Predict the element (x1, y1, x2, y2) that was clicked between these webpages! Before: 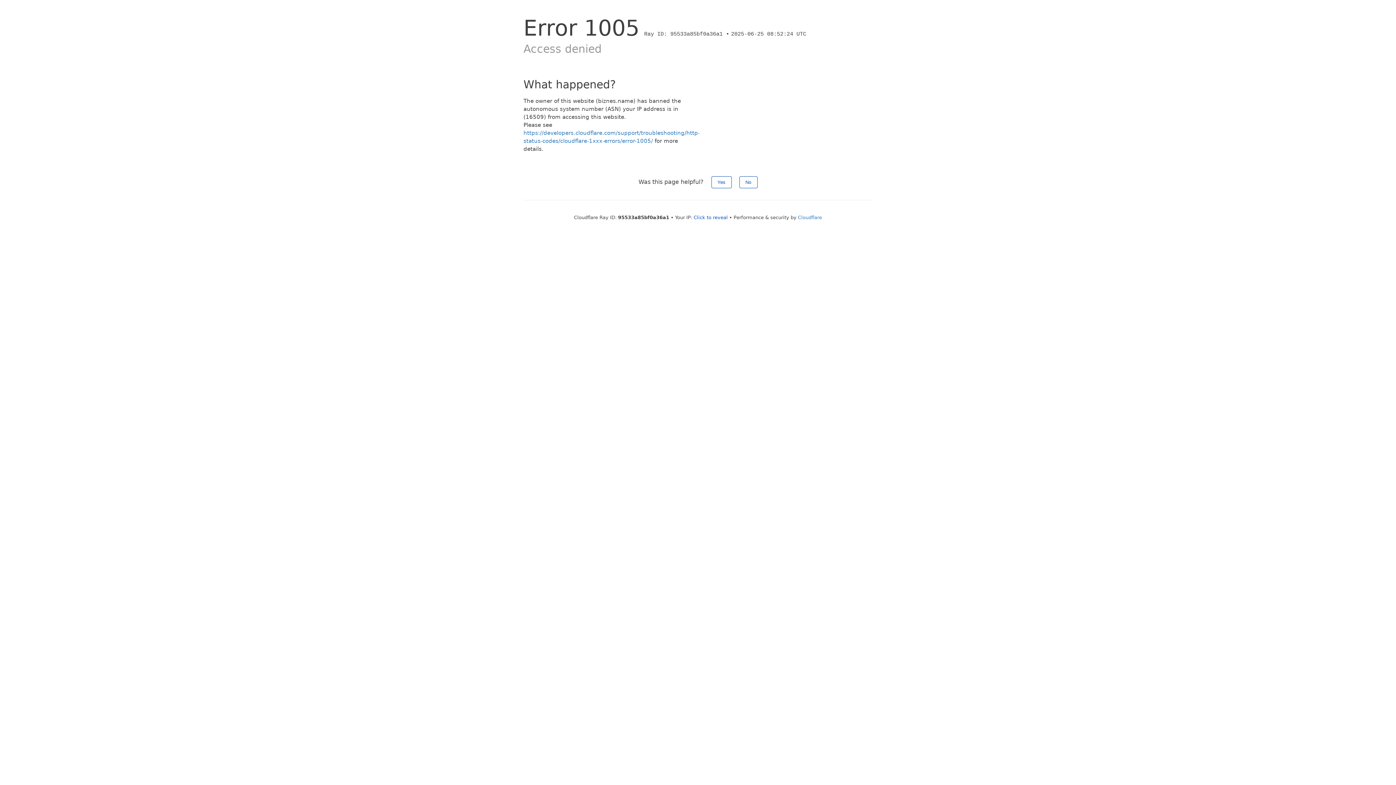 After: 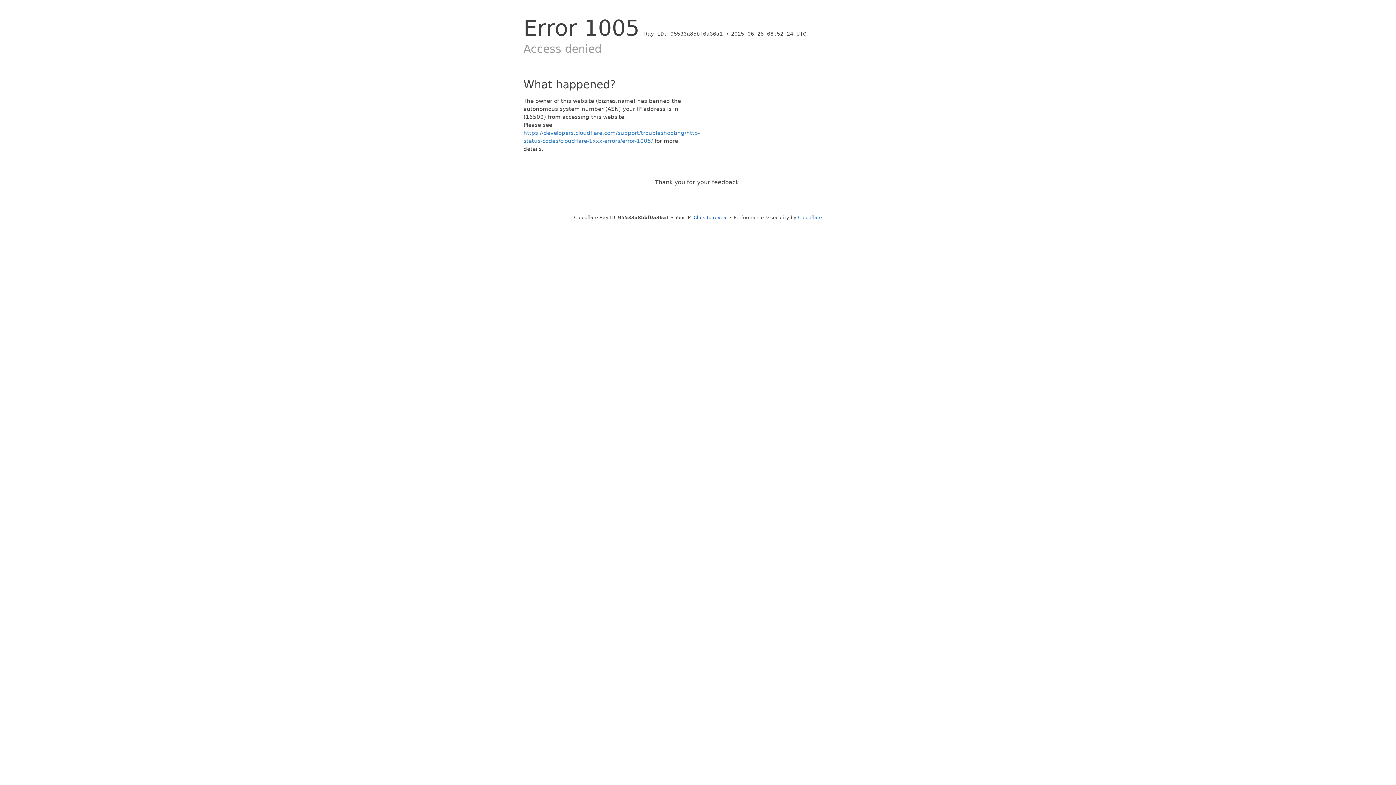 Action: bbox: (739, 176, 757, 188) label: No